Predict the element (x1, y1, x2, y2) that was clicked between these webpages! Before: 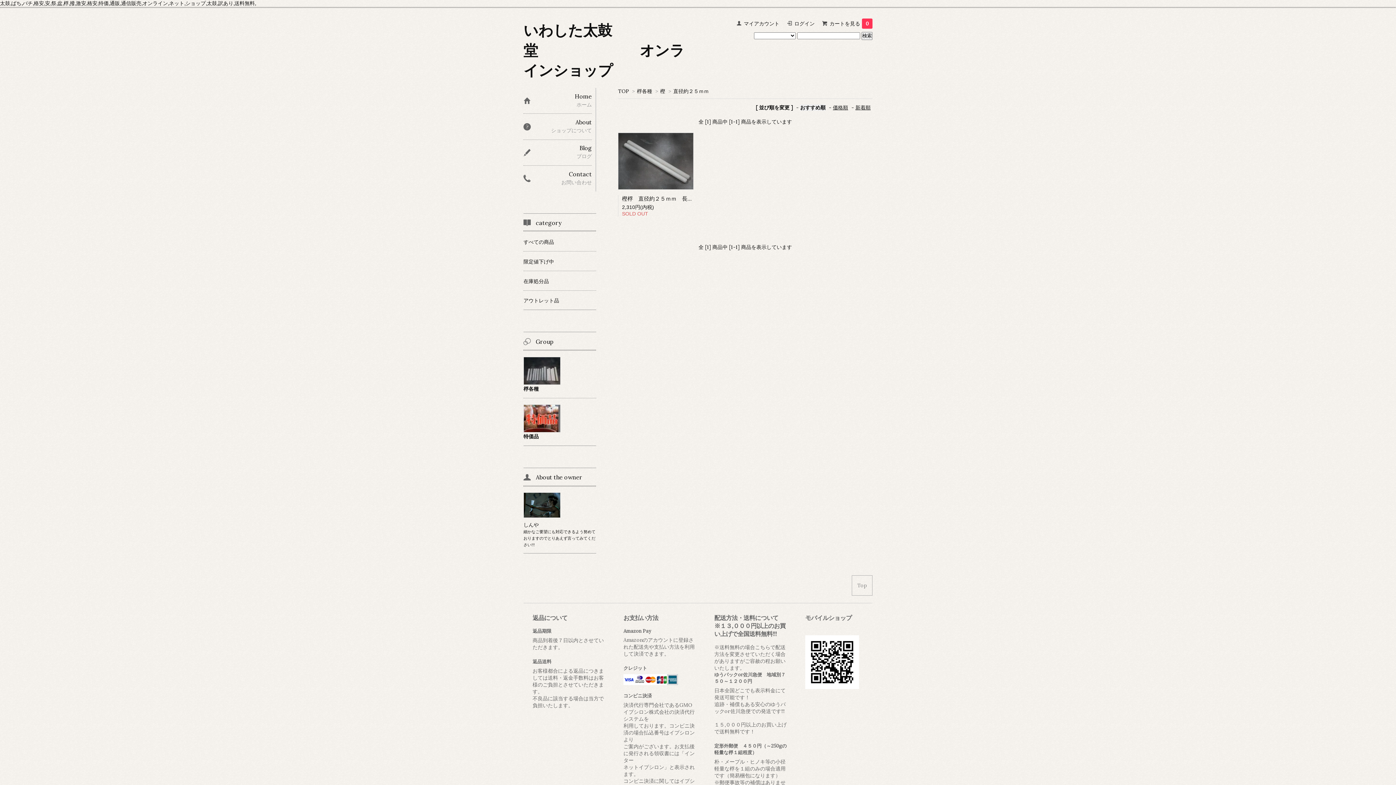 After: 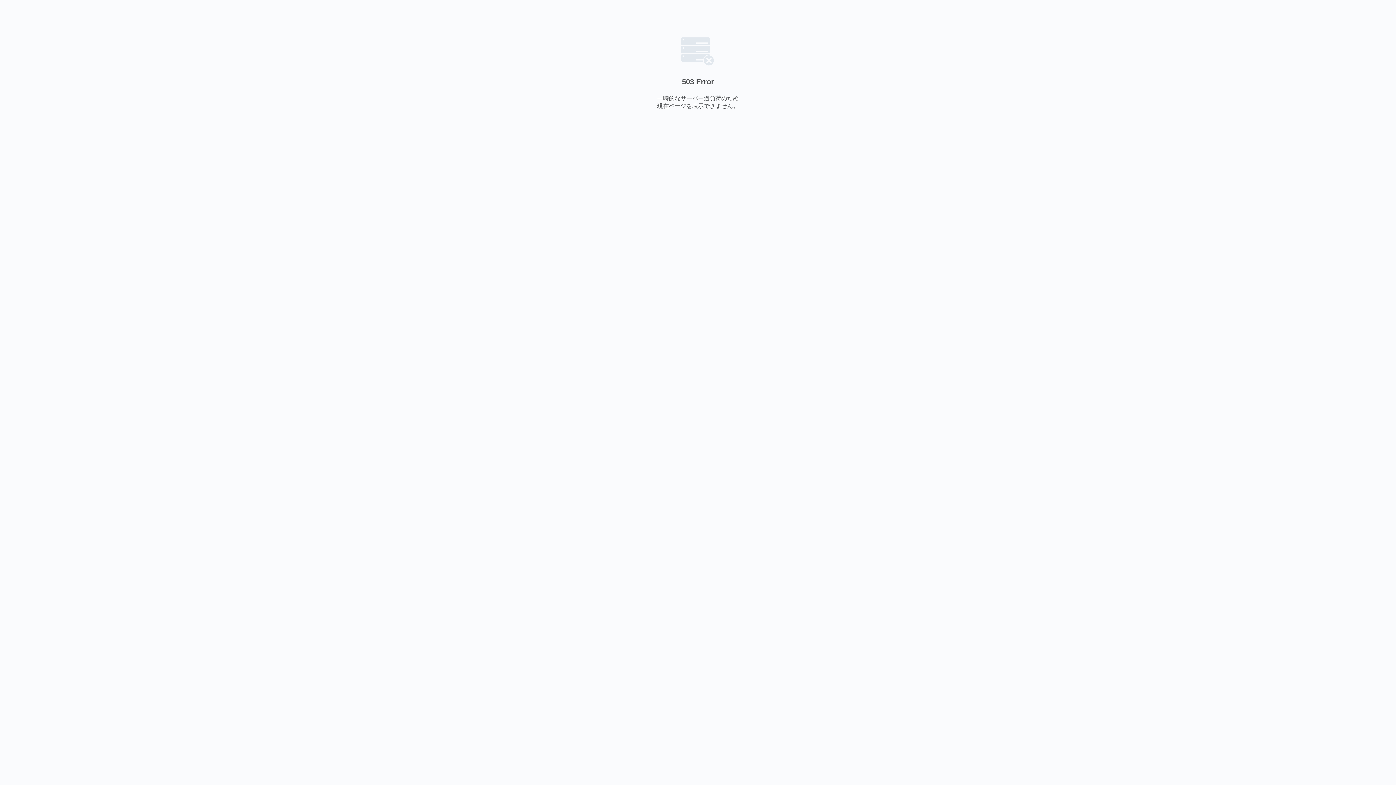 Action: label: Blog

ブログ bbox: (523, 139, 592, 165)